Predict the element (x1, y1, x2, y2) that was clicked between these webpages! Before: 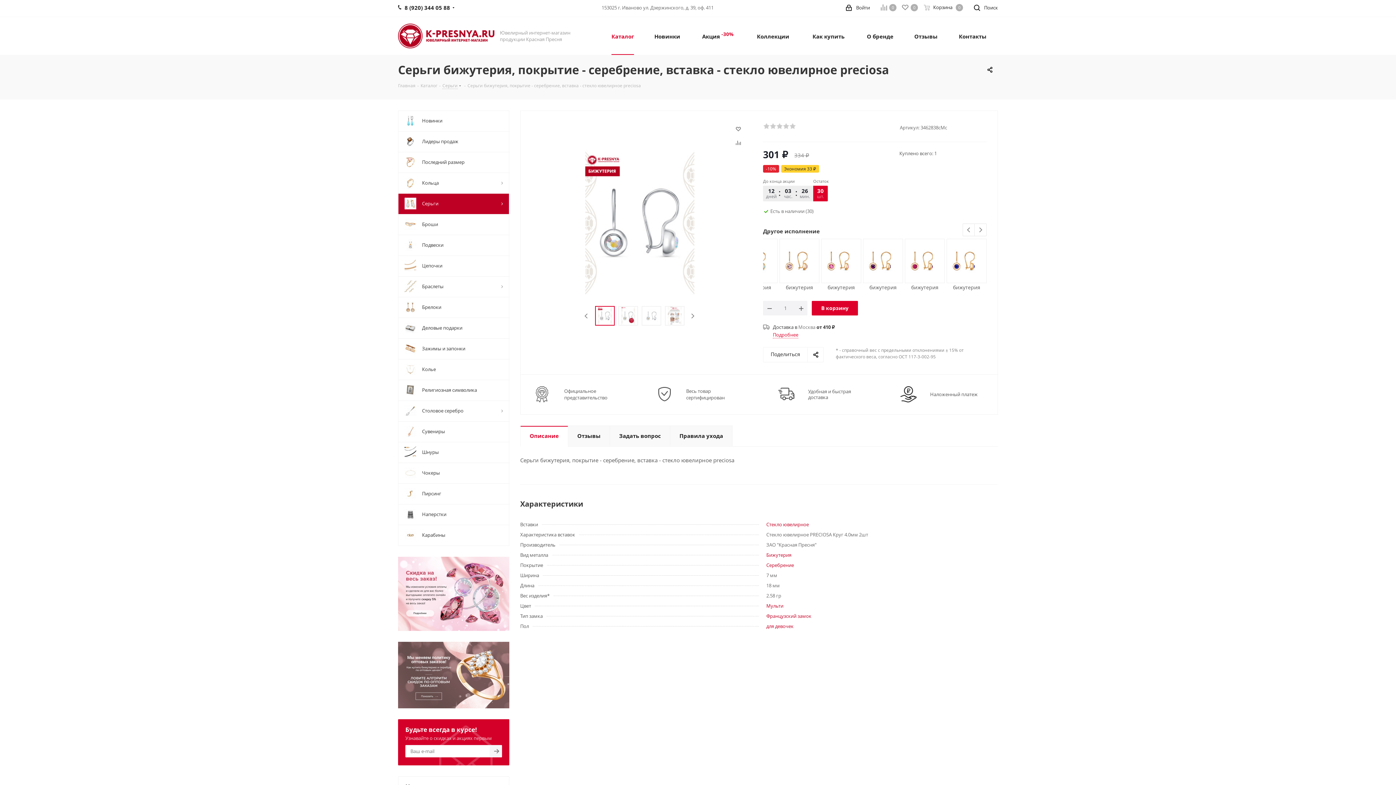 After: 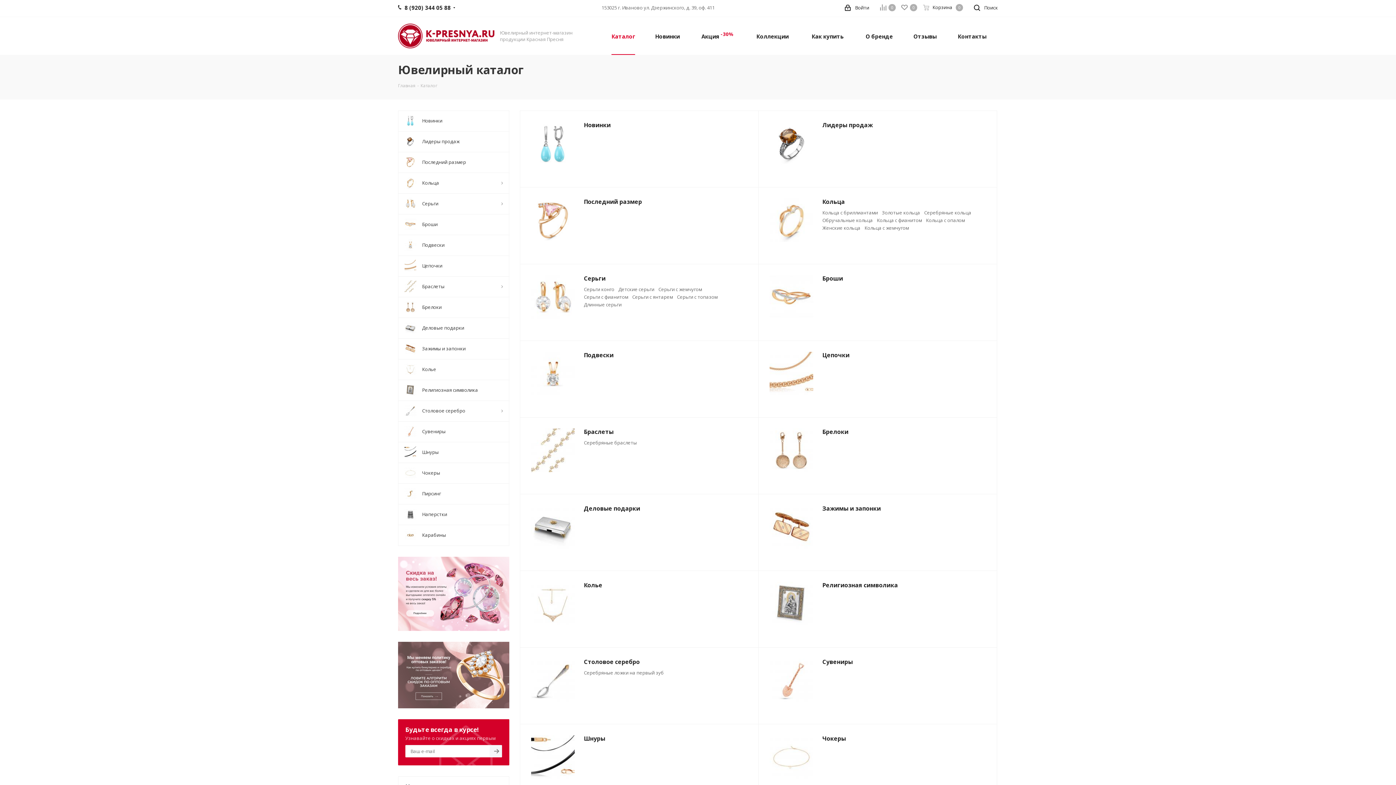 Action: label: Каталог bbox: (607, 17, 638, 54)